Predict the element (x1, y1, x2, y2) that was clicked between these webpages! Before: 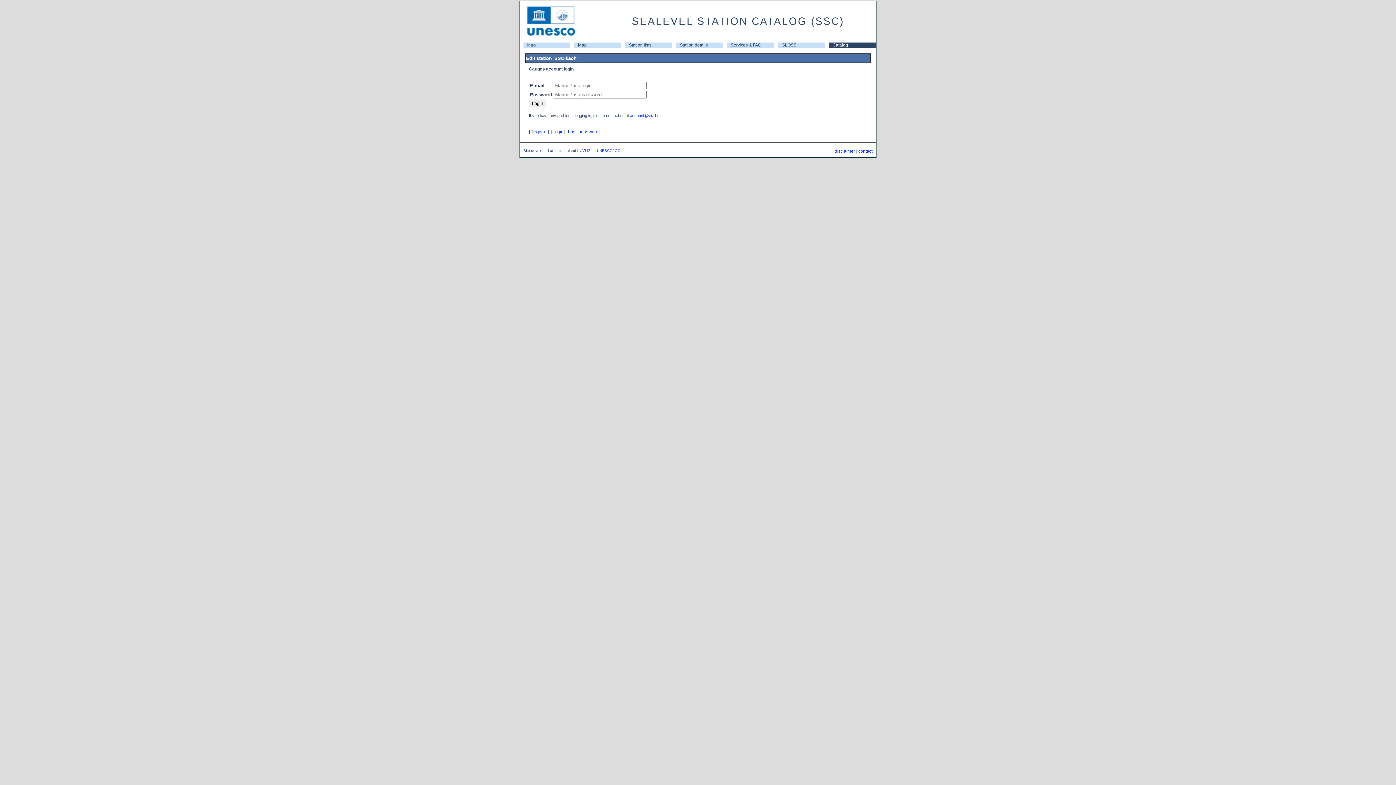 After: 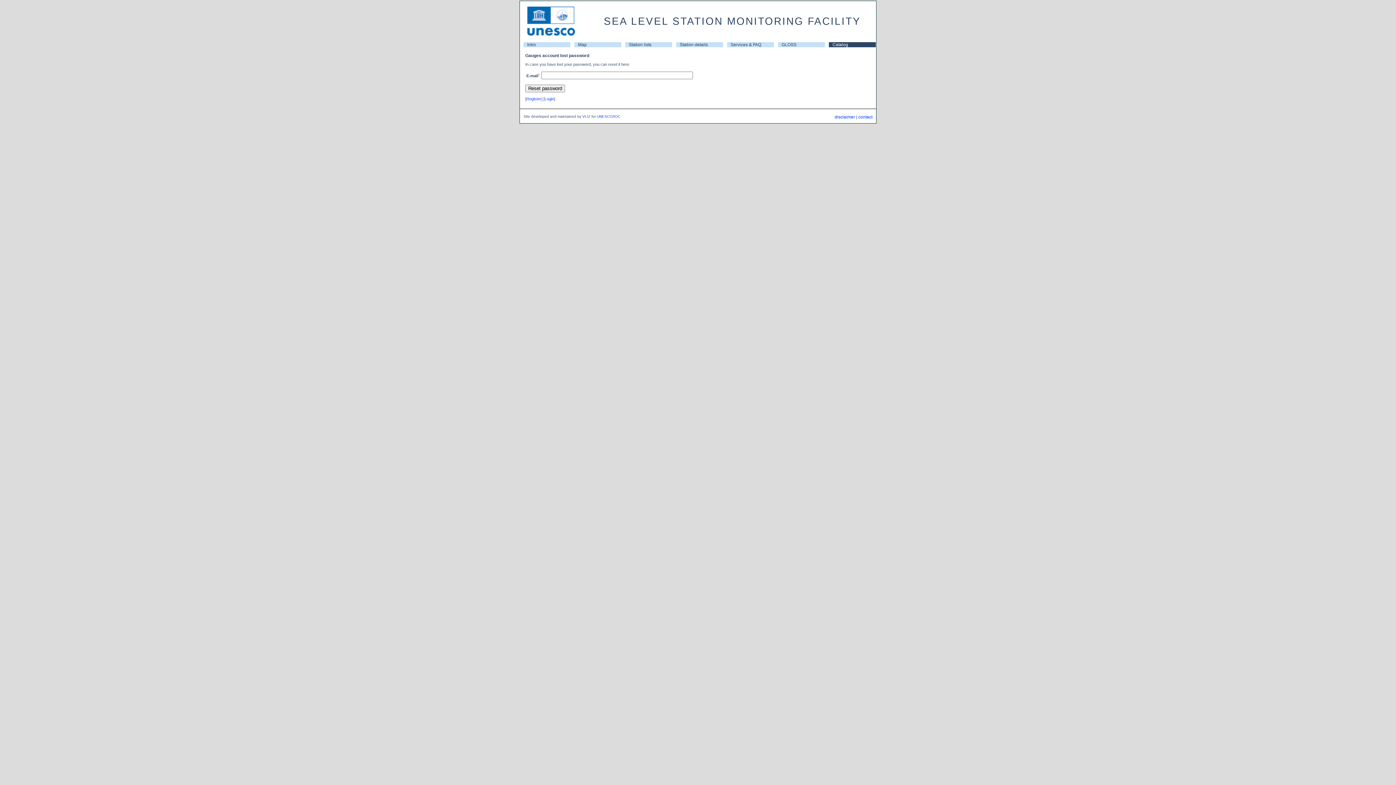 Action: label: Lost password bbox: (568, 129, 598, 134)